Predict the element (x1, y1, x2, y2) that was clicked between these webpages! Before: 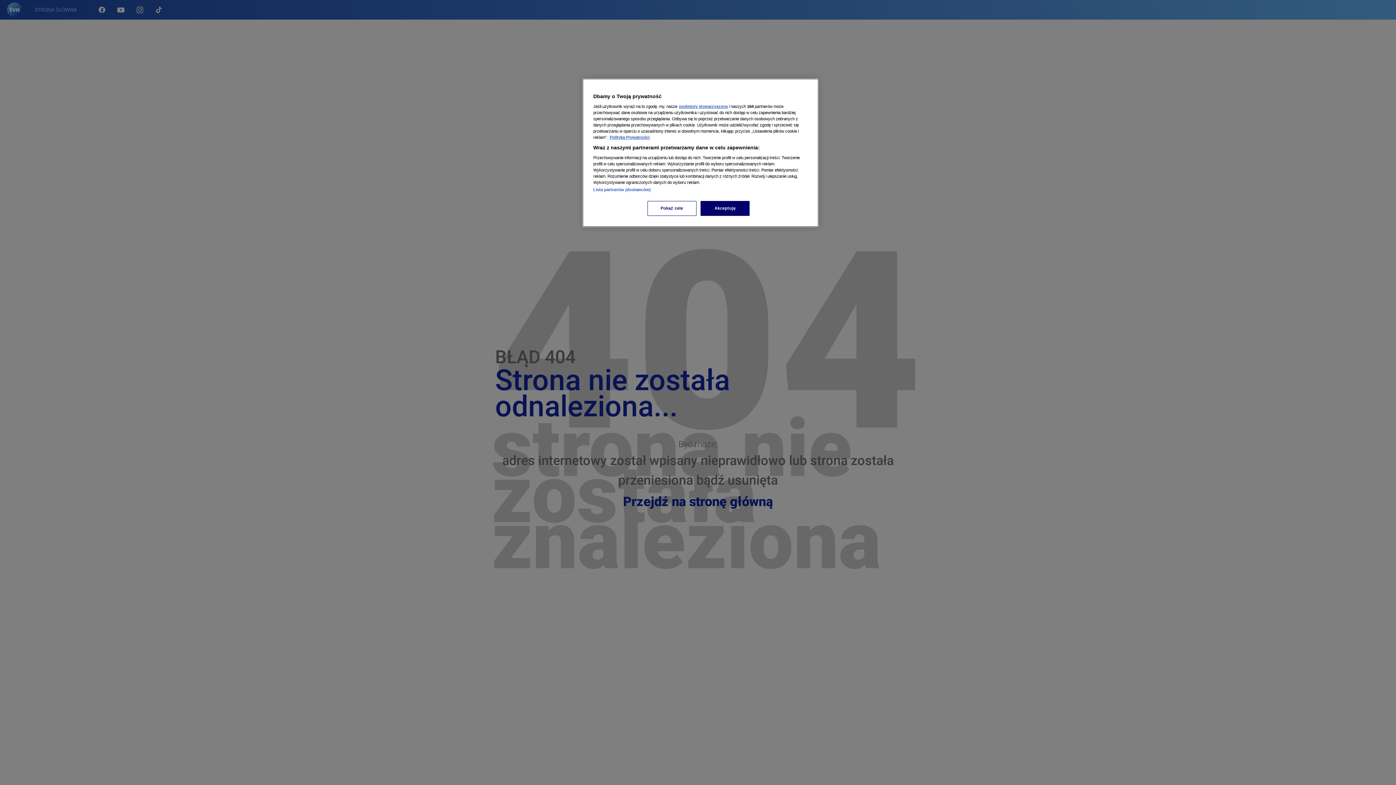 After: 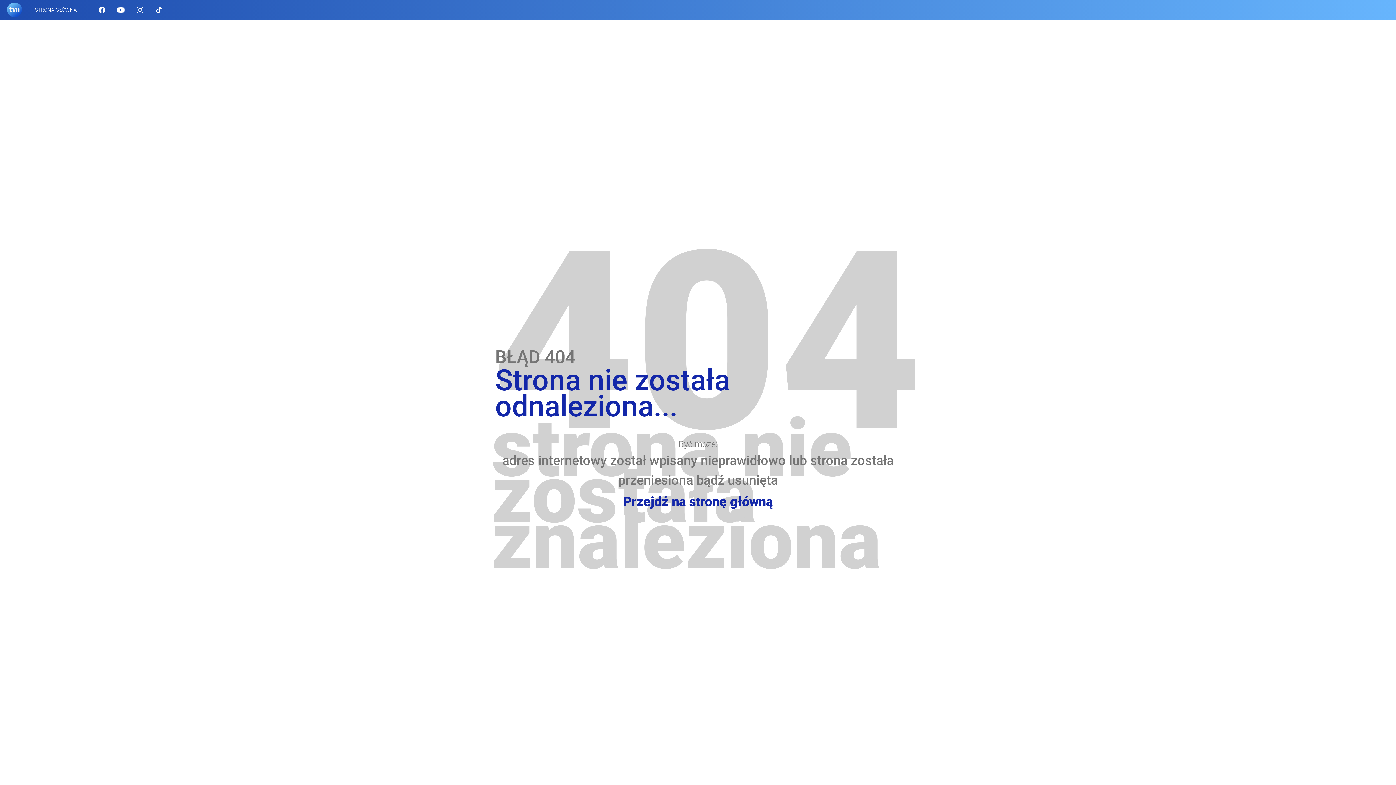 Action: label: Akceptuję bbox: (700, 201, 749, 216)